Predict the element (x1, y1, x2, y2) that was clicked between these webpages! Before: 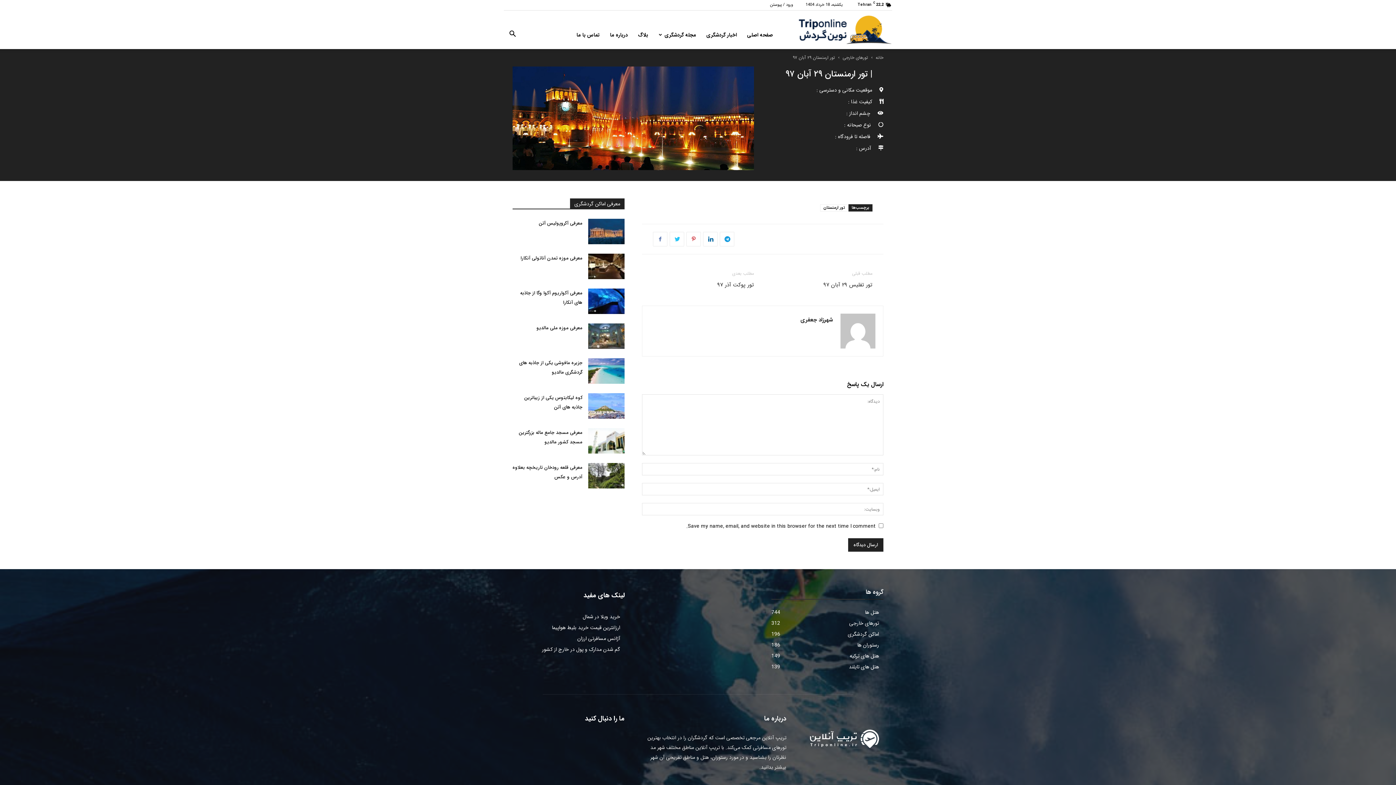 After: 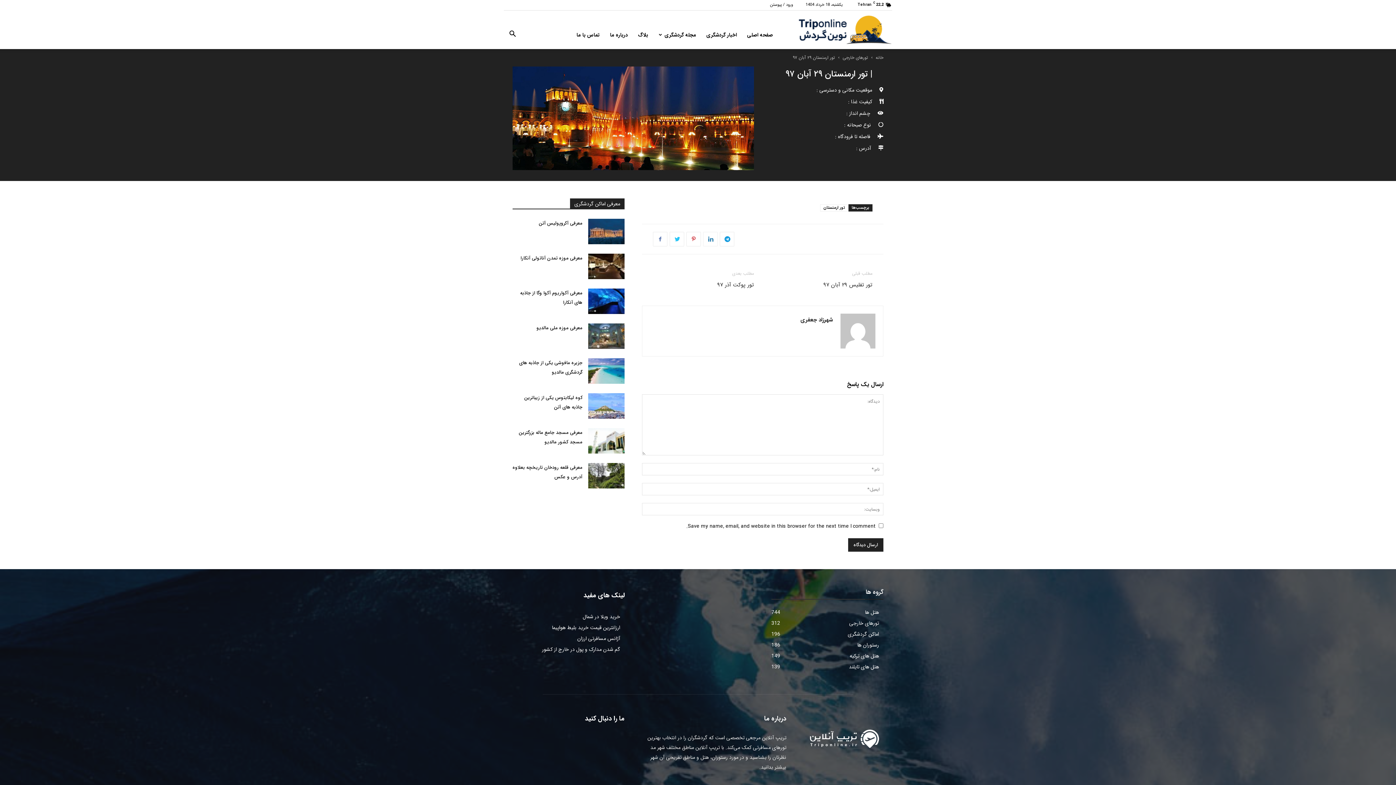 Action: bbox: (703, 232, 717, 246)